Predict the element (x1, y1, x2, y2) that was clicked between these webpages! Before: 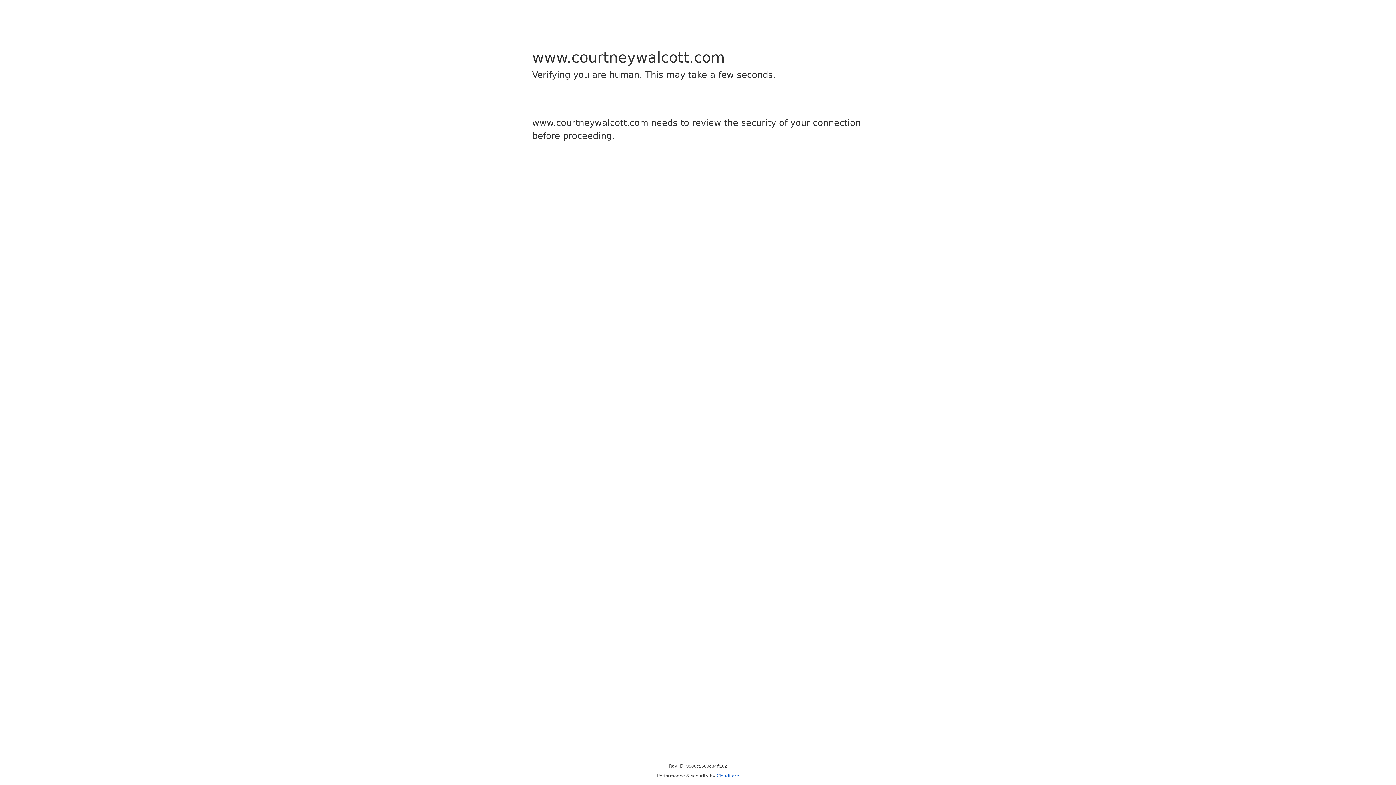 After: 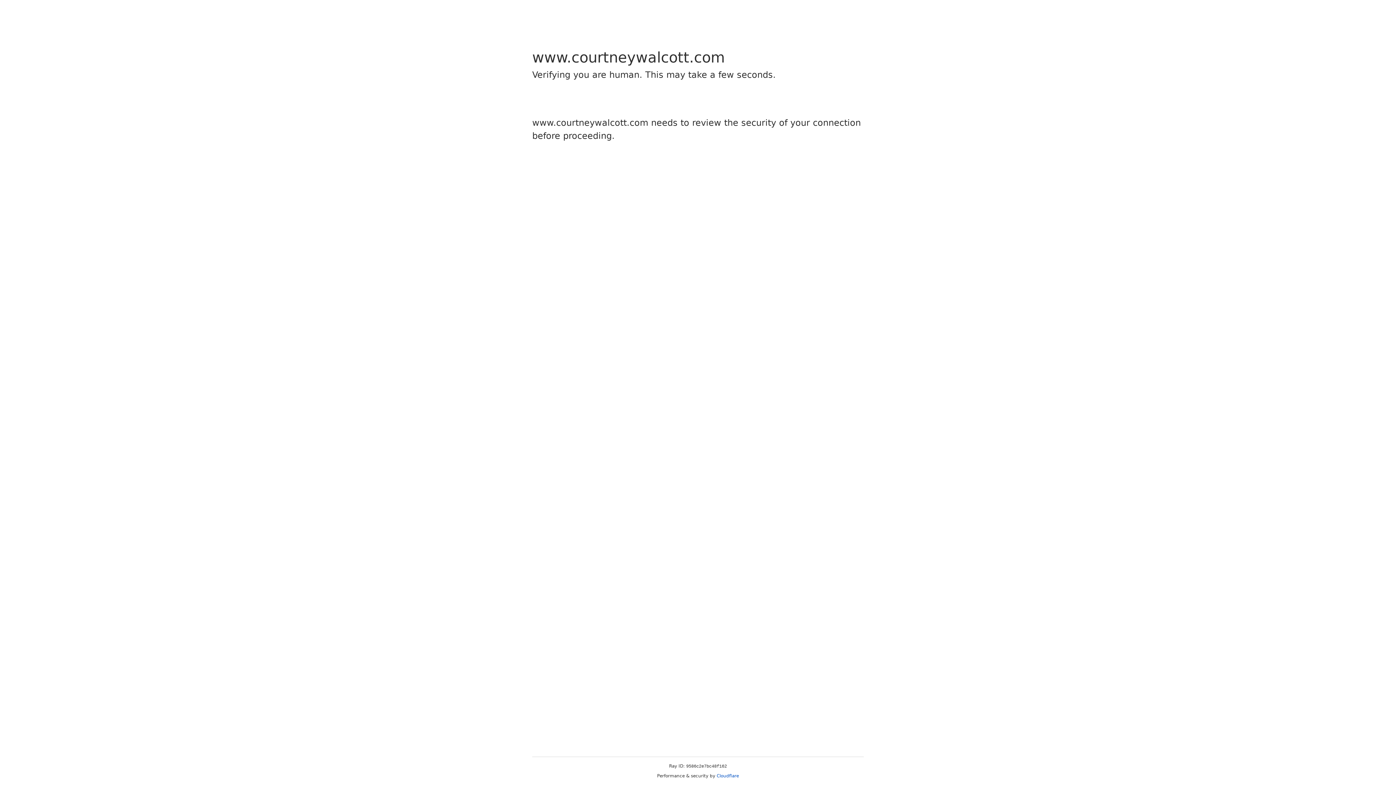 Action: label: Cloudflare bbox: (716, 773, 739, 778)